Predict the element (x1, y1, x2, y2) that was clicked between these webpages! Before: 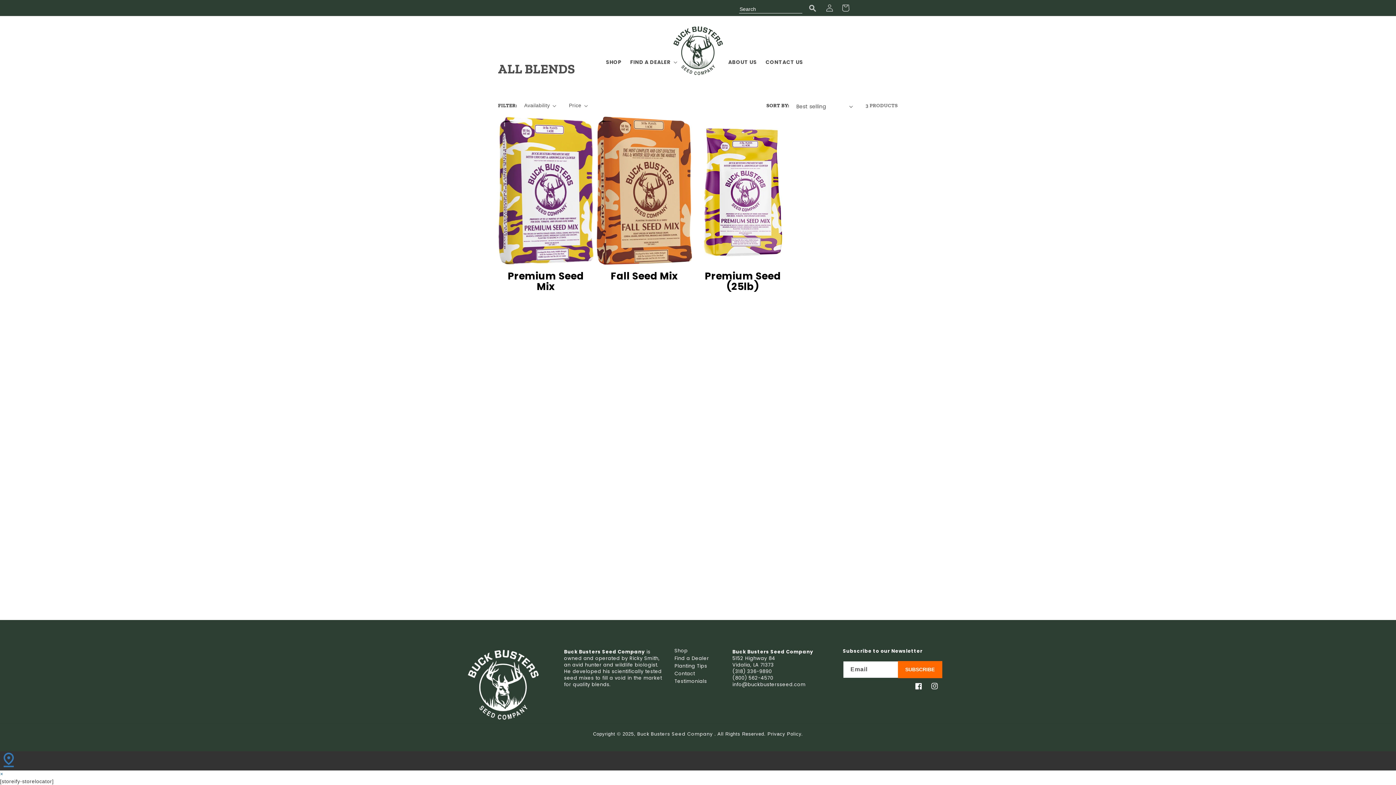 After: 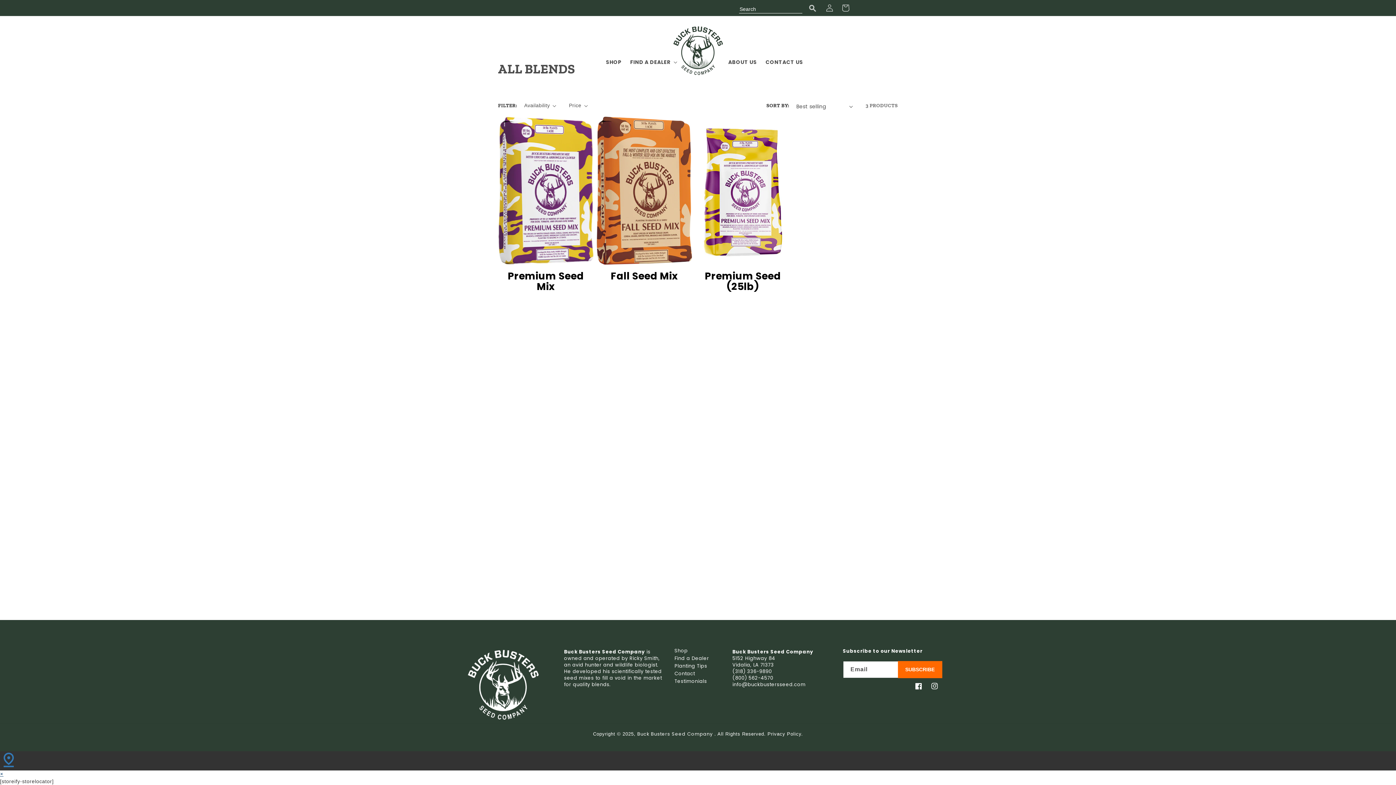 Action: bbox: (0, 770, 3, 778) label: close